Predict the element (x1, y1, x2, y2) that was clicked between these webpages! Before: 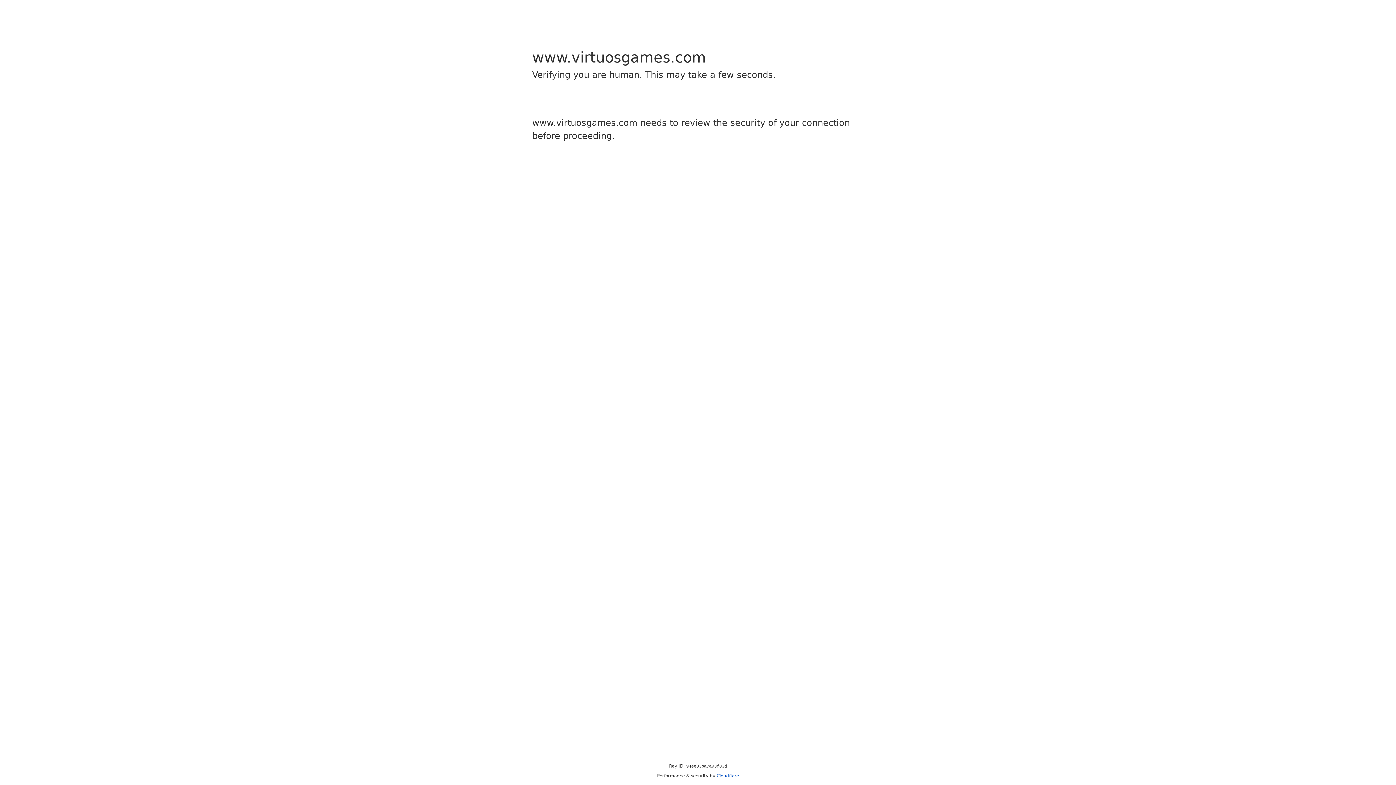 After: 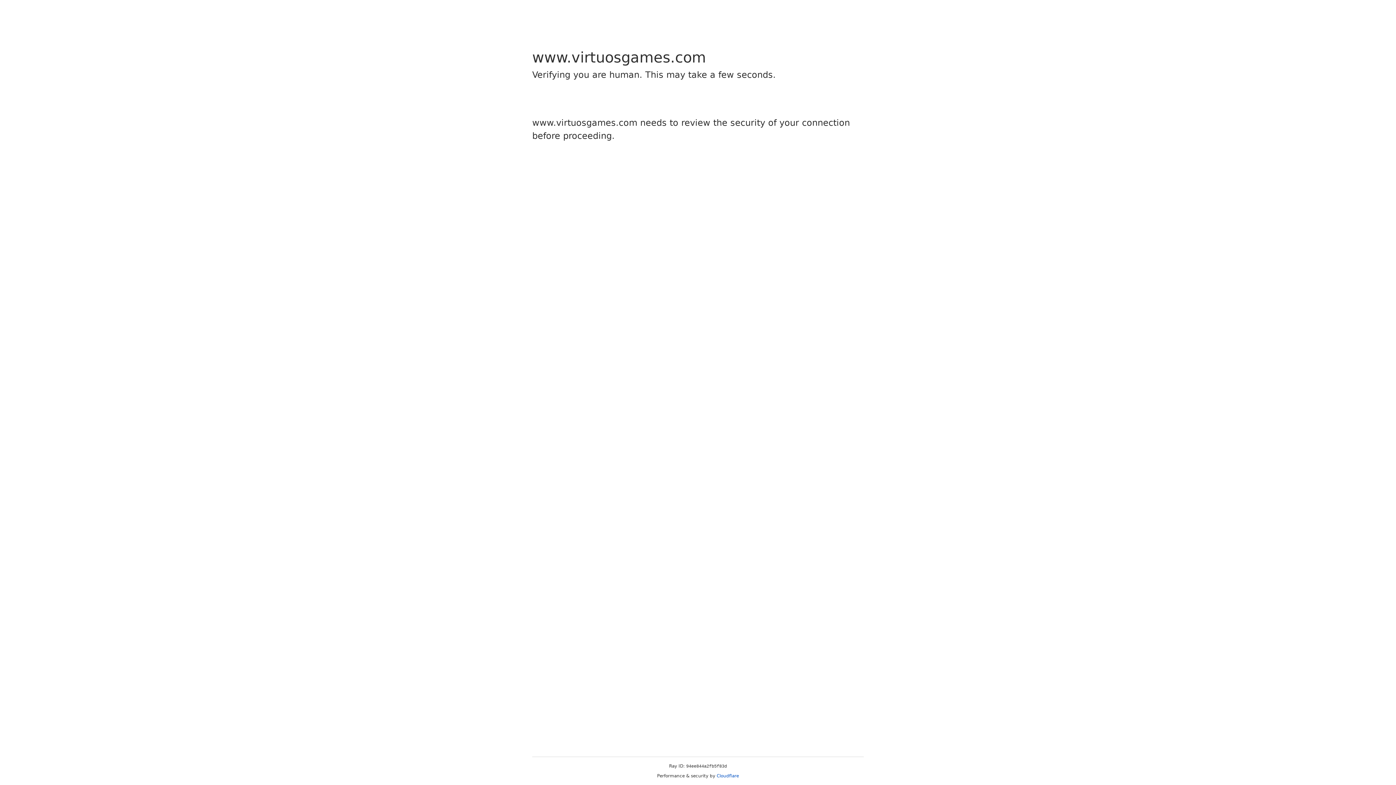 Action: bbox: (716, 773, 739, 778) label: Cloudflare